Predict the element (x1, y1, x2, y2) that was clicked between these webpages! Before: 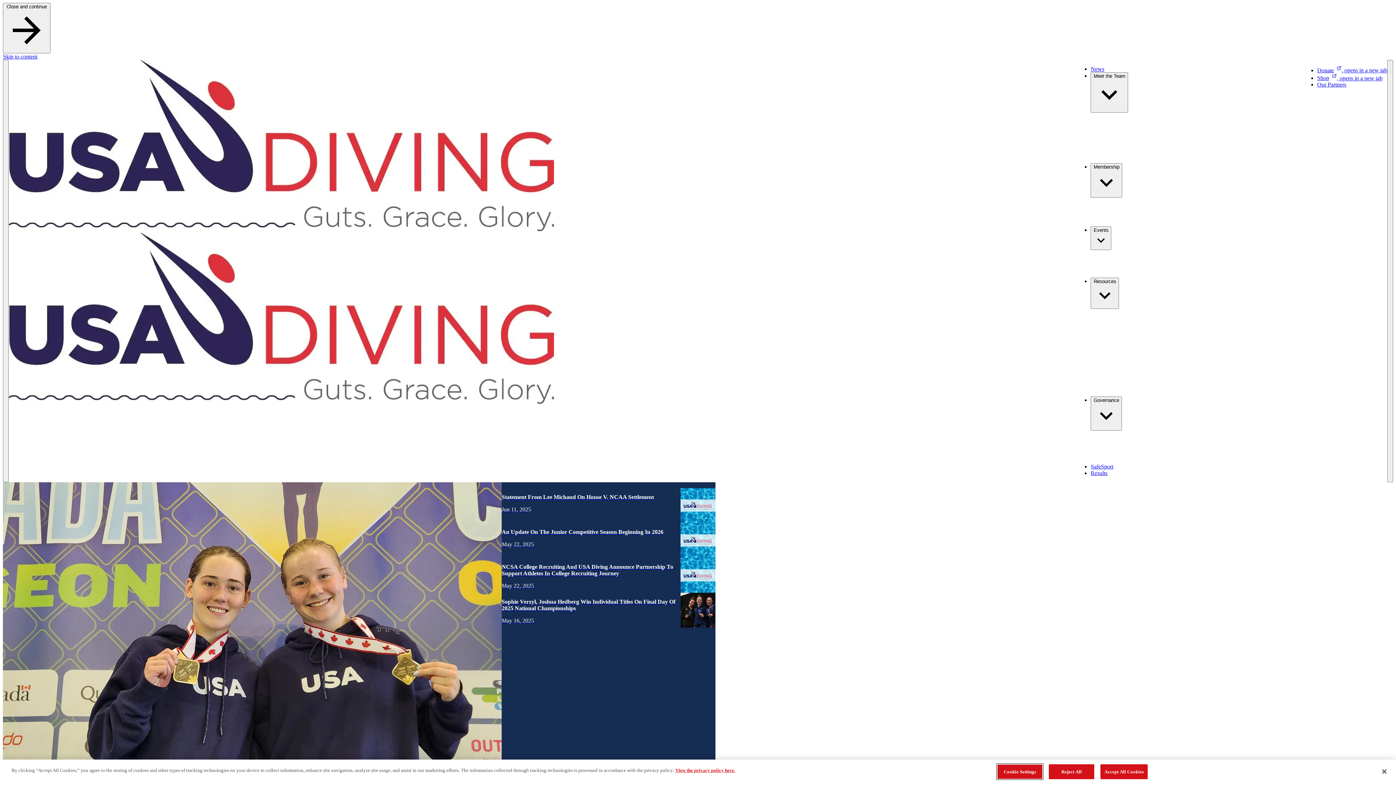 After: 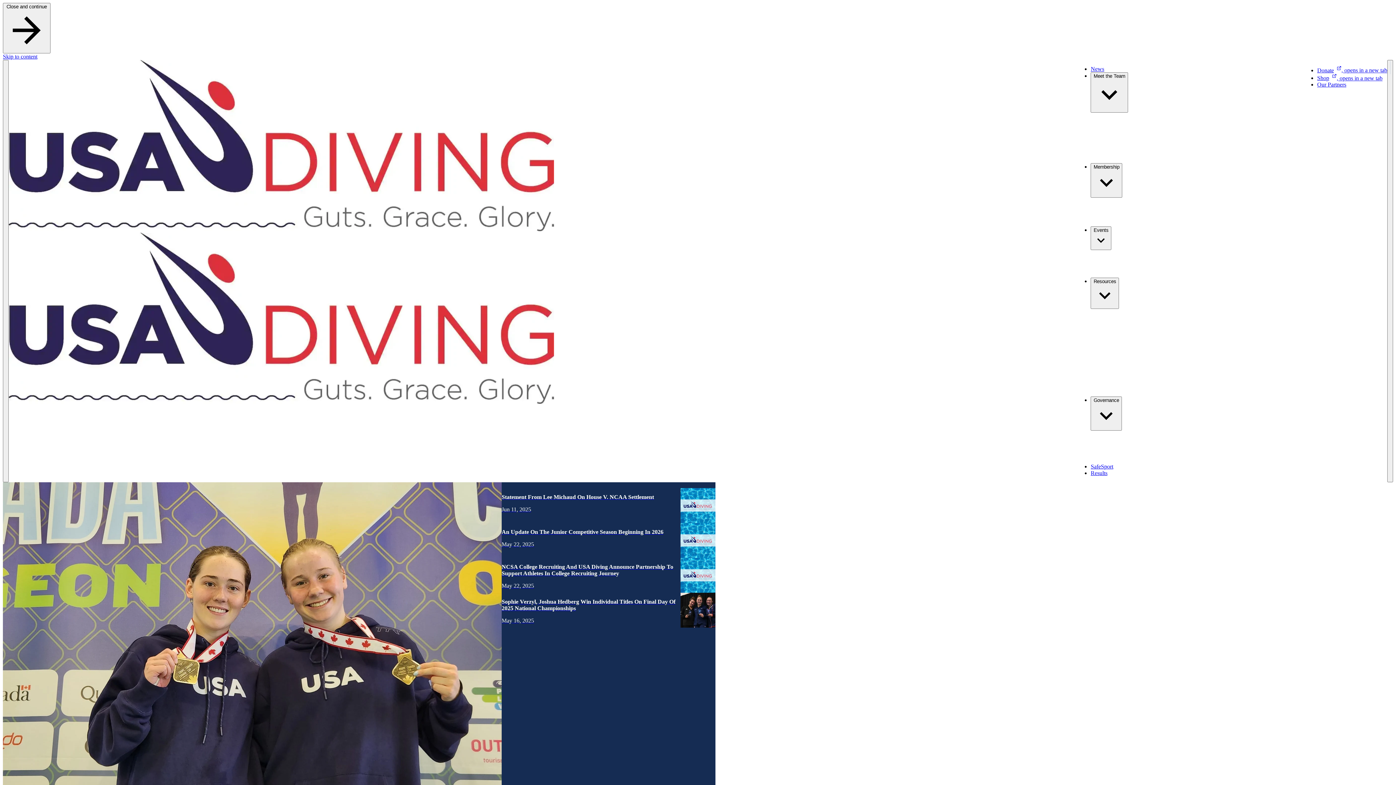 Action: bbox: (1100, 764, 1148, 779) label: Accept All Cookies